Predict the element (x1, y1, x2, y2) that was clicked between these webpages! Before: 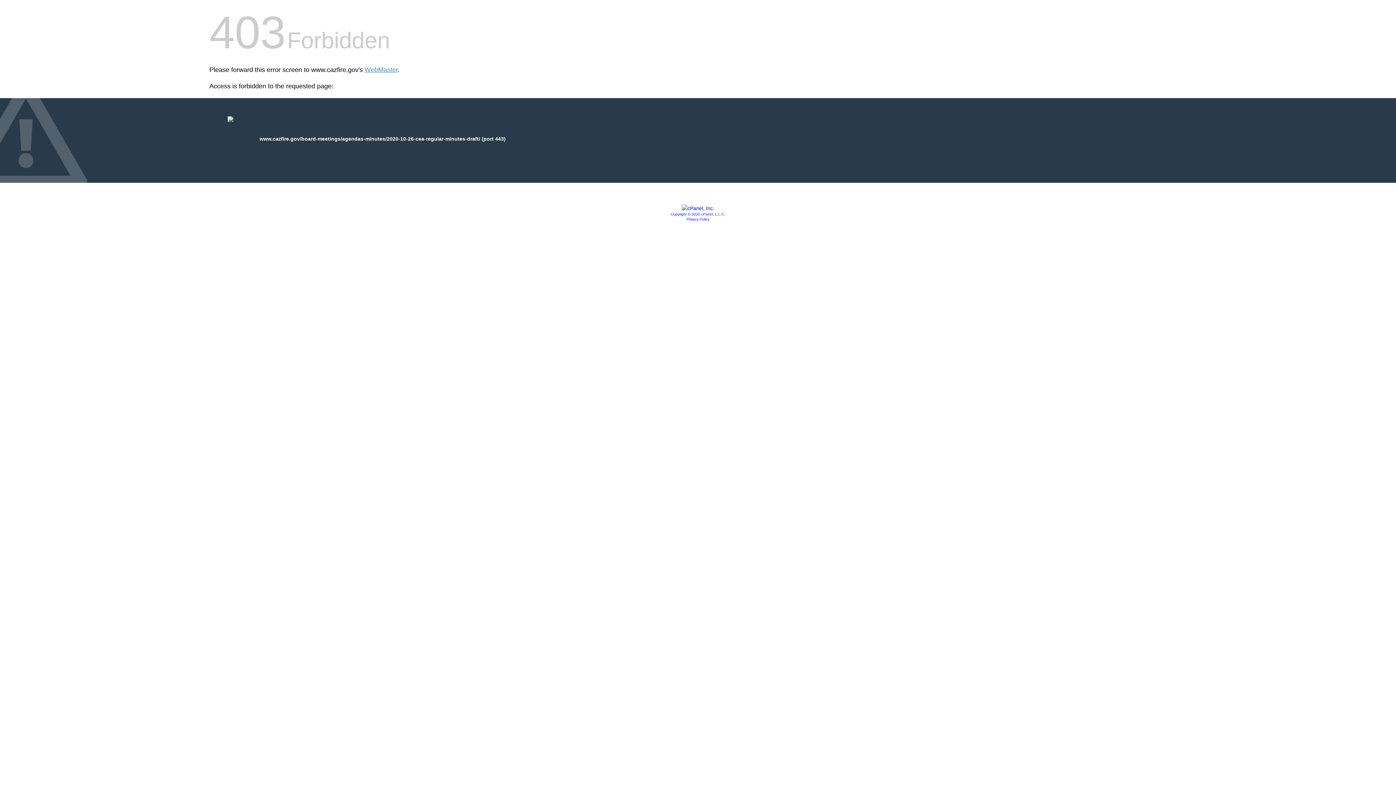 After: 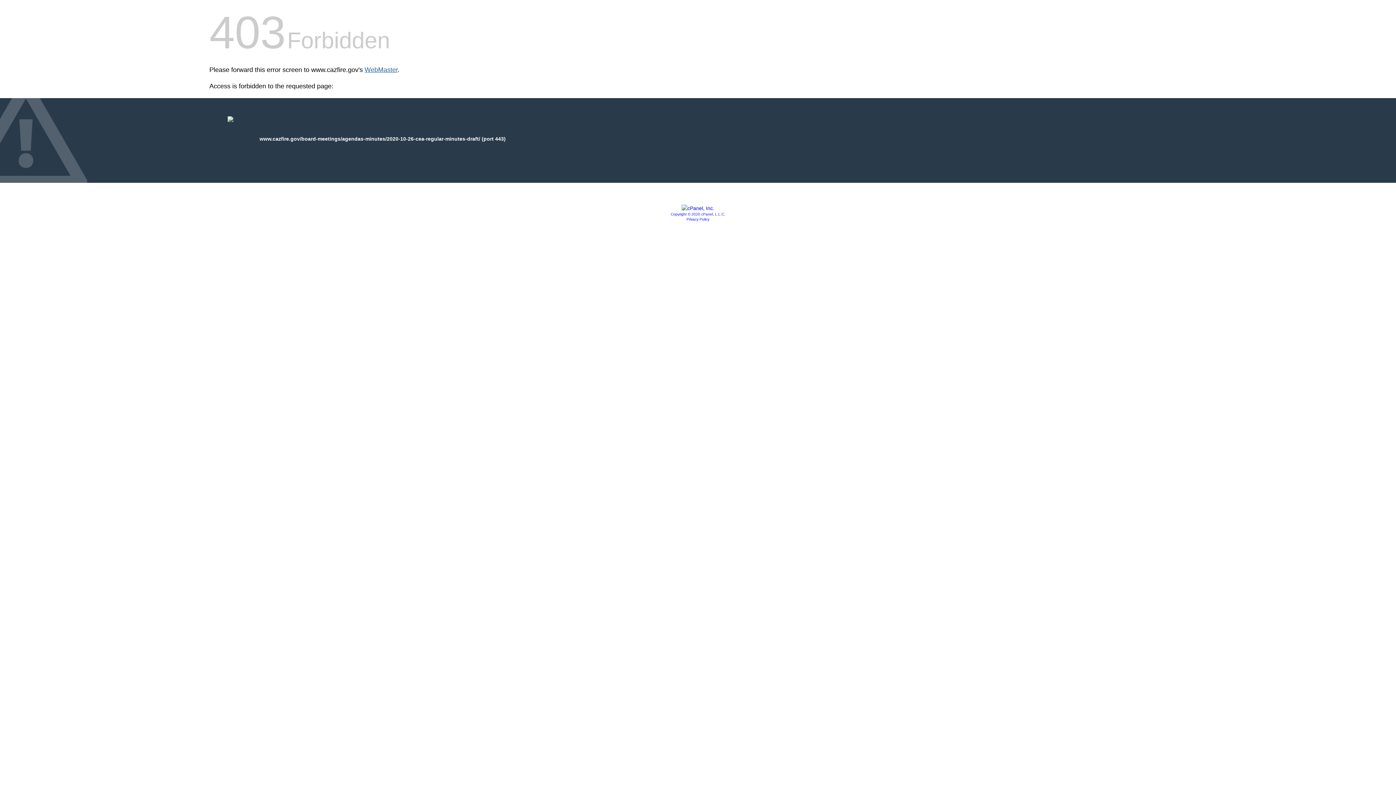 Action: bbox: (364, 66, 397, 73) label: WebMaster